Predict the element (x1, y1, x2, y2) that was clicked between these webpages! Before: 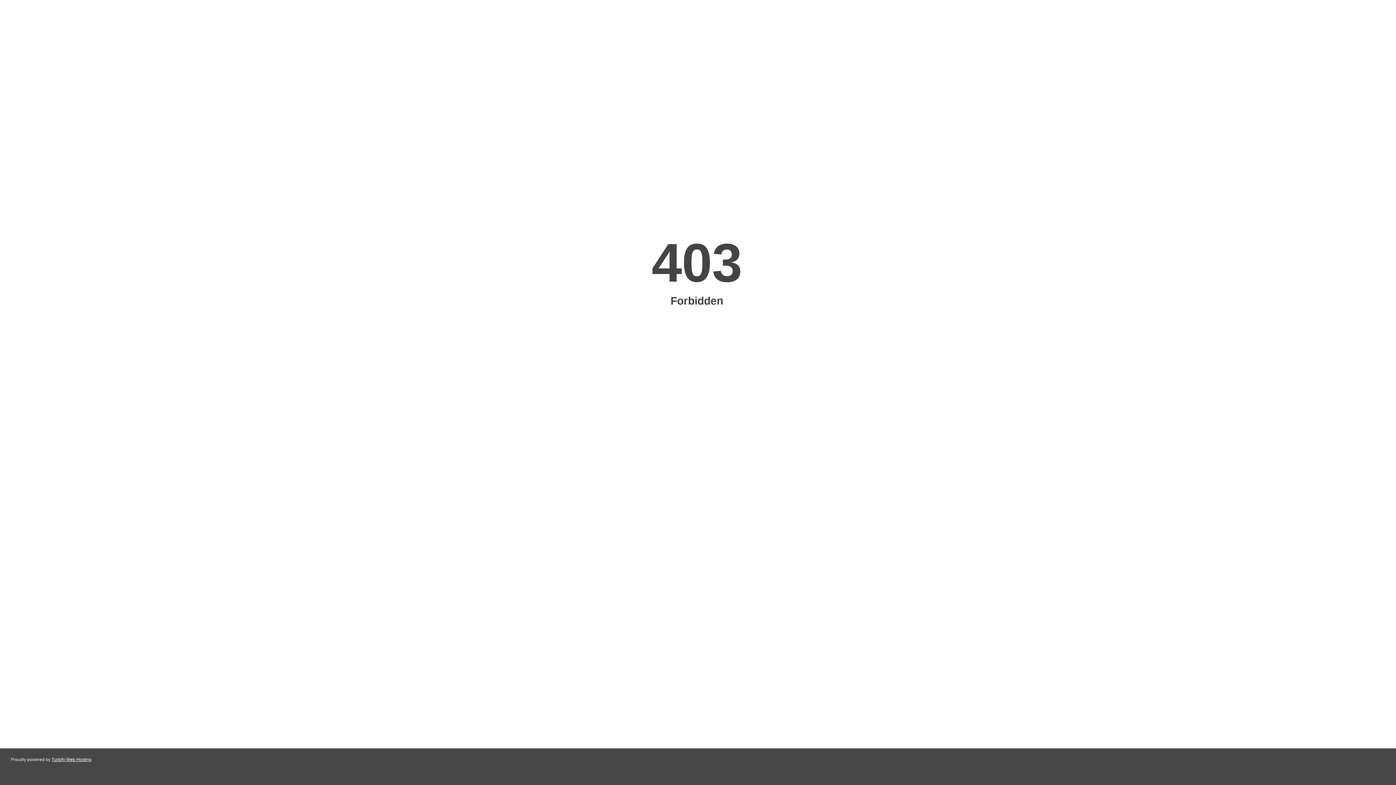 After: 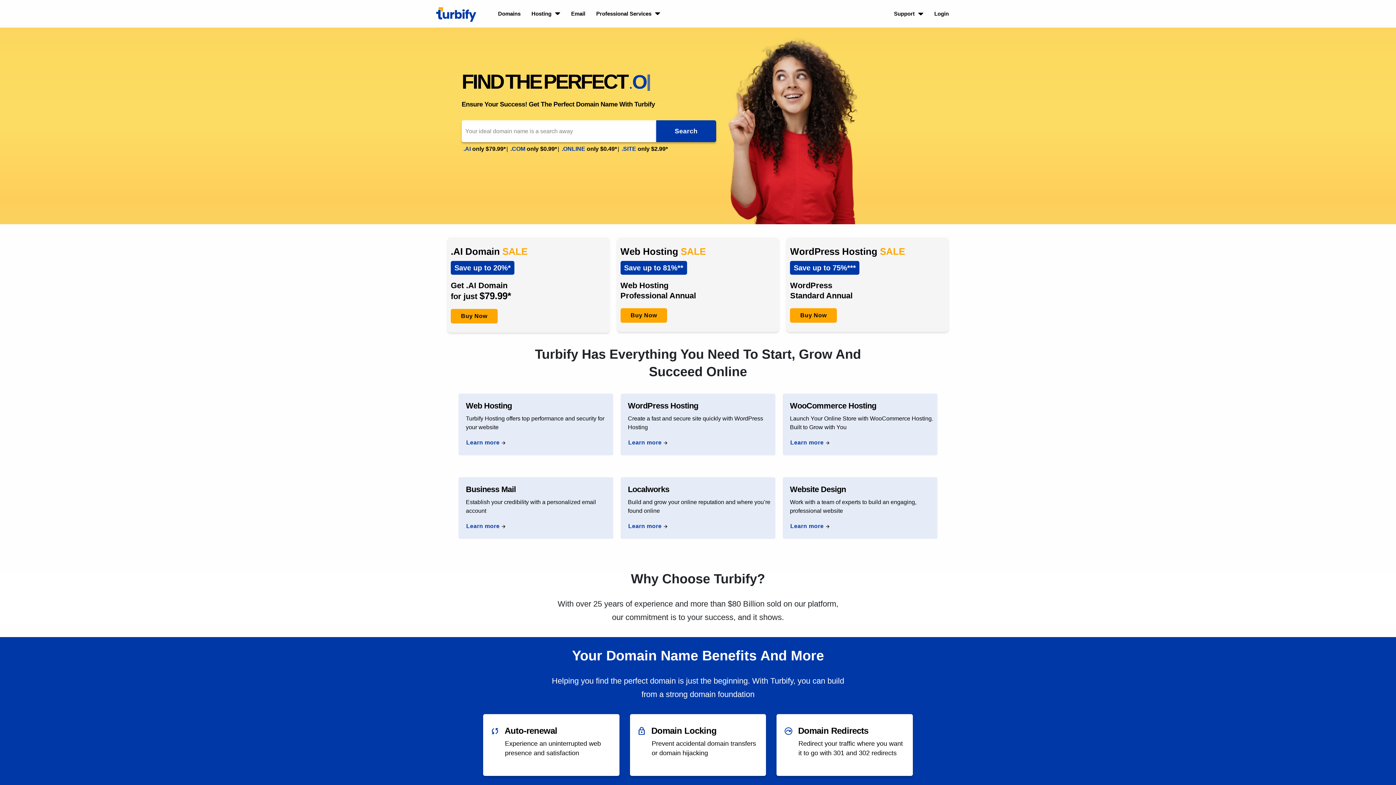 Action: label: Turbify Web Hosting bbox: (51, 757, 91, 762)